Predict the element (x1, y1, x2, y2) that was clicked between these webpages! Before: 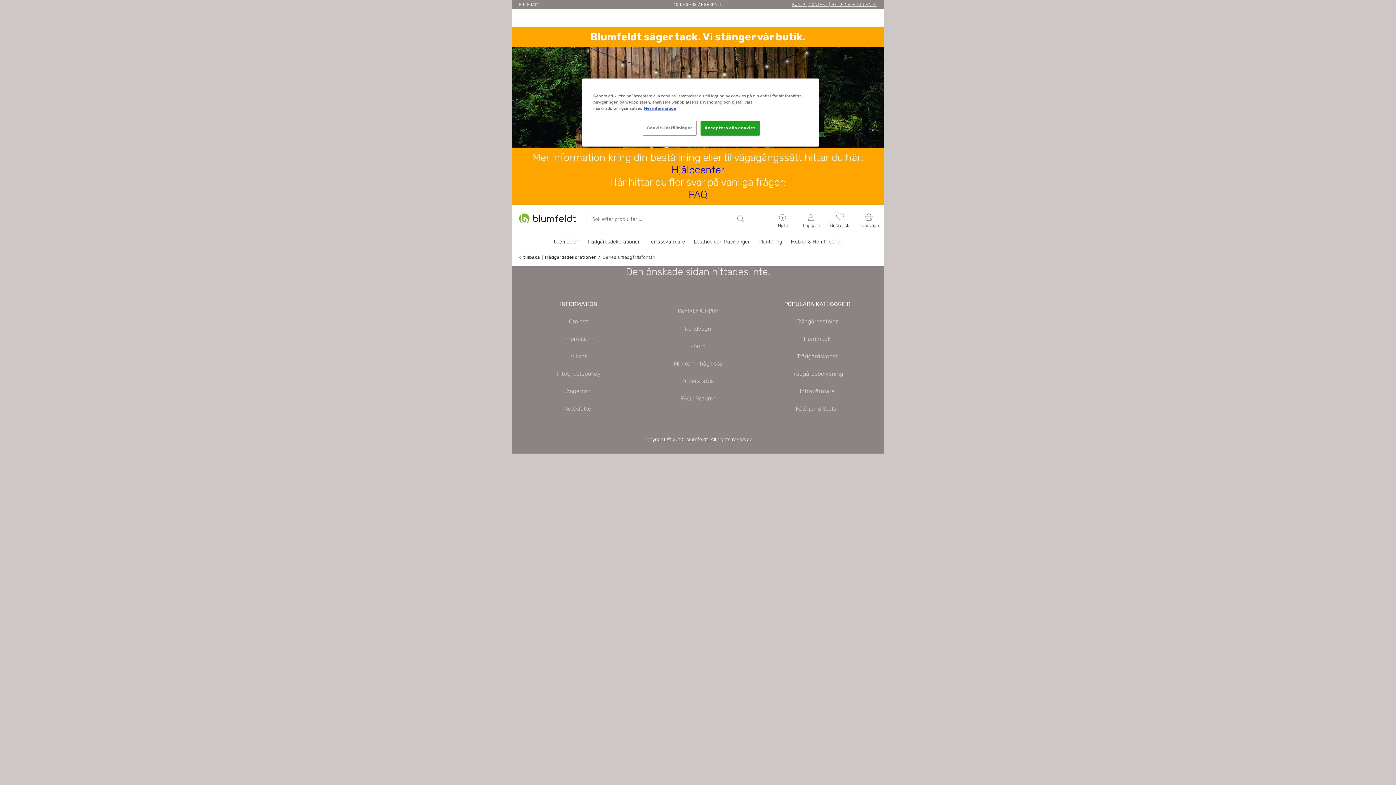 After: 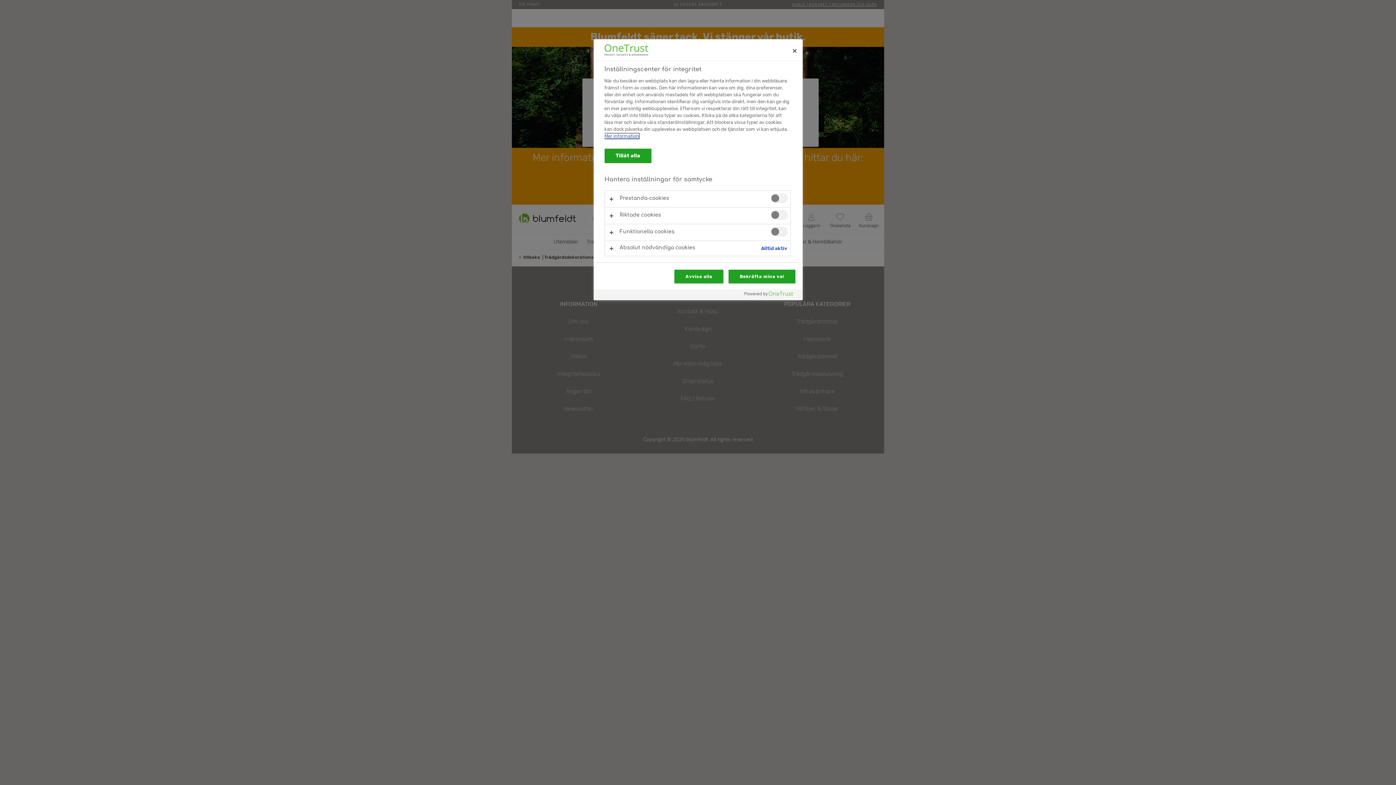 Action: bbox: (642, 120, 696, 135) label: Cookie-inställningar